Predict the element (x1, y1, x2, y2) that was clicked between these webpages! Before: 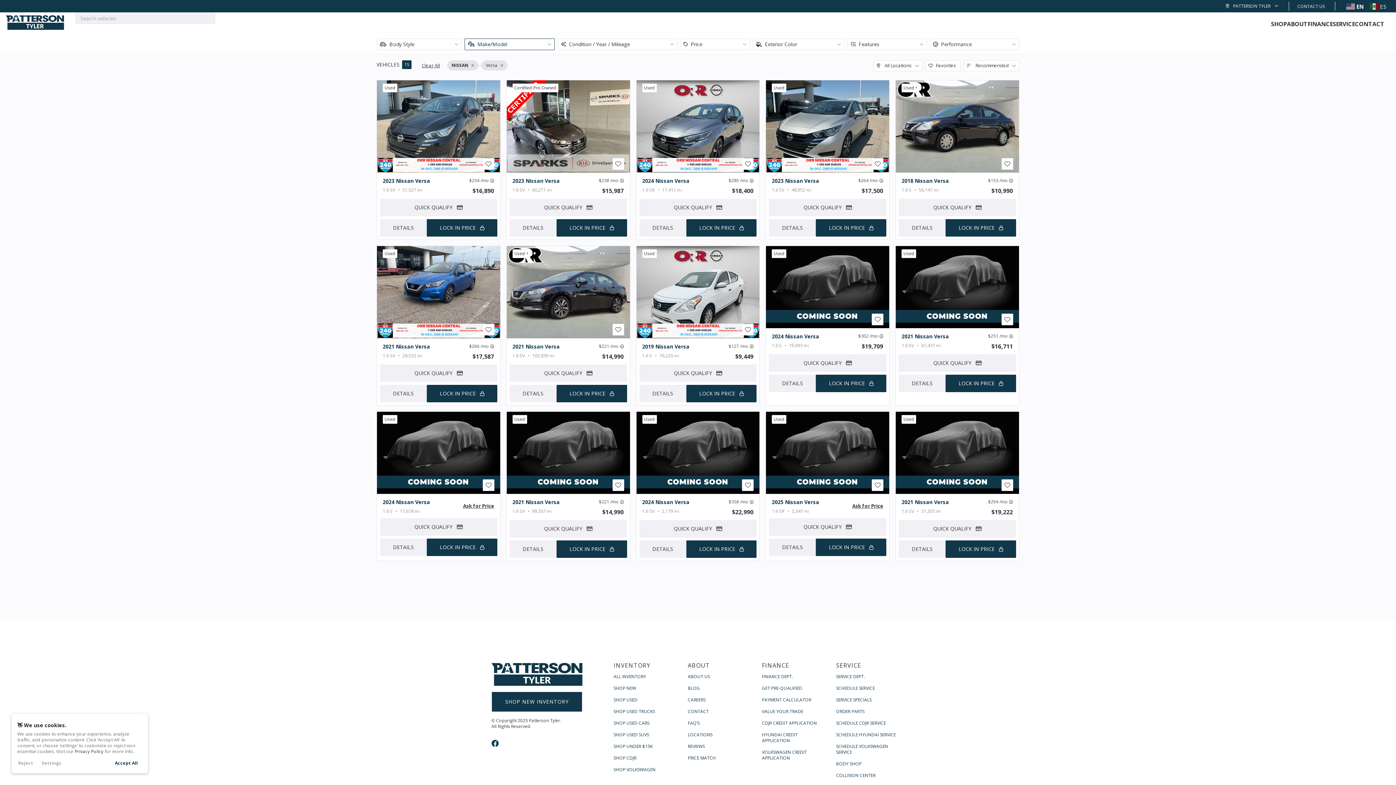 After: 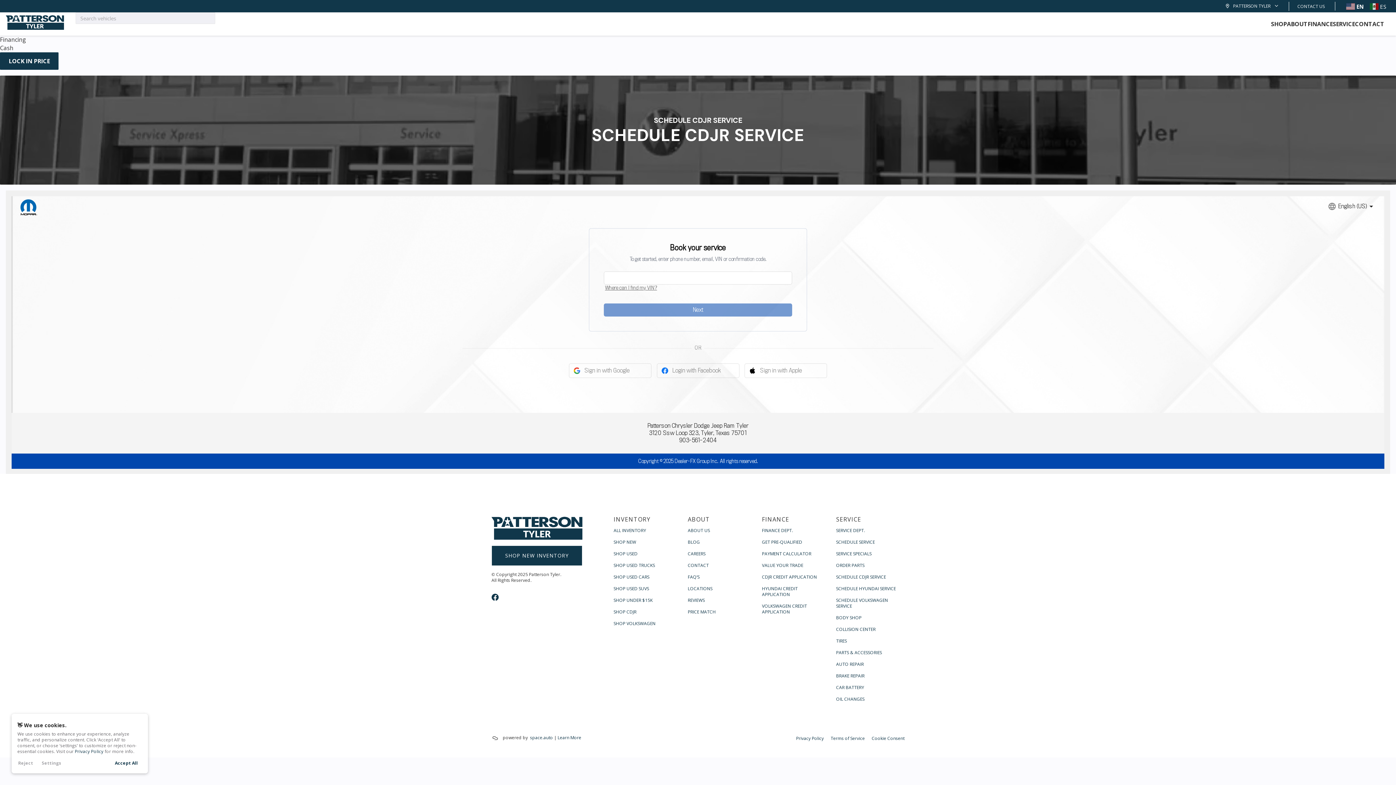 Action: bbox: (836, 720, 886, 726) label: SCHEDULE CDJR SERVICE